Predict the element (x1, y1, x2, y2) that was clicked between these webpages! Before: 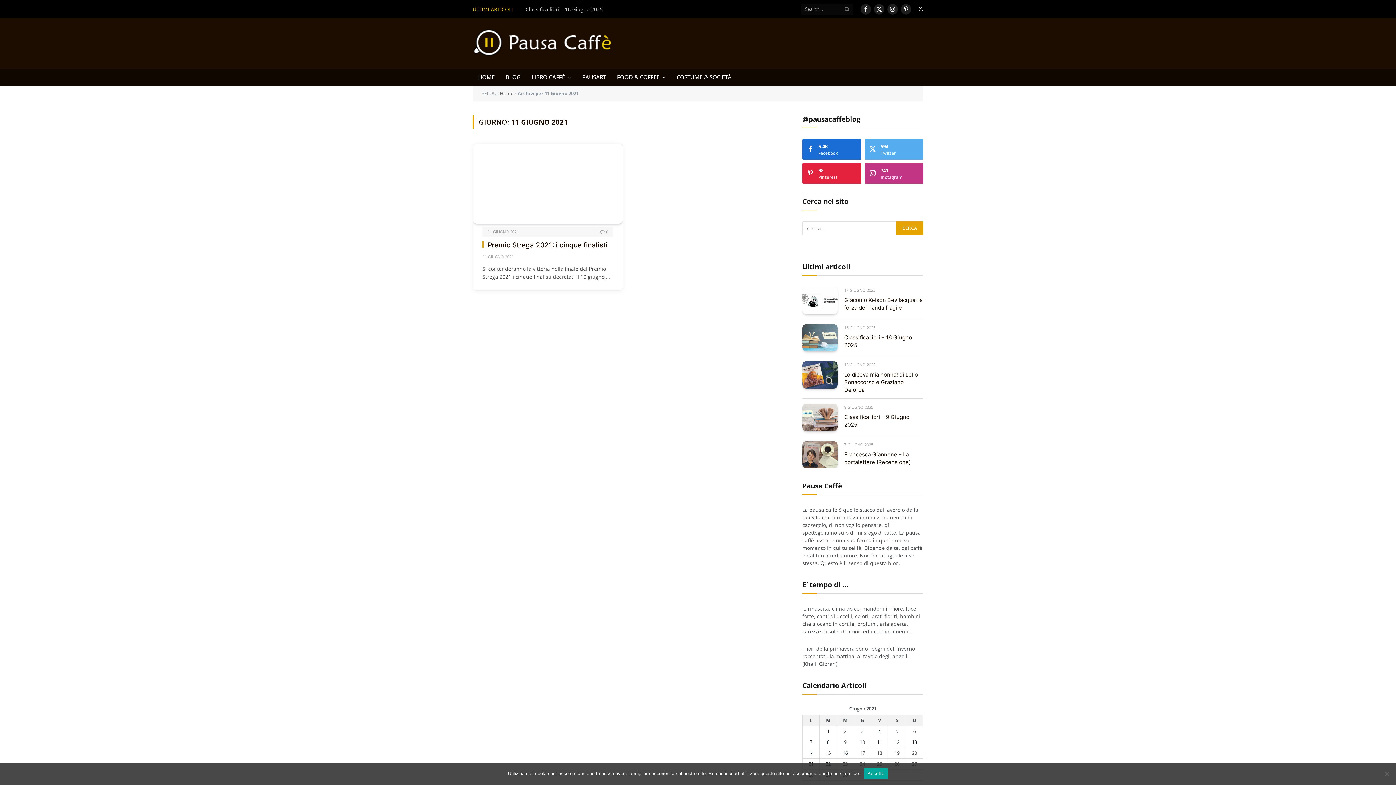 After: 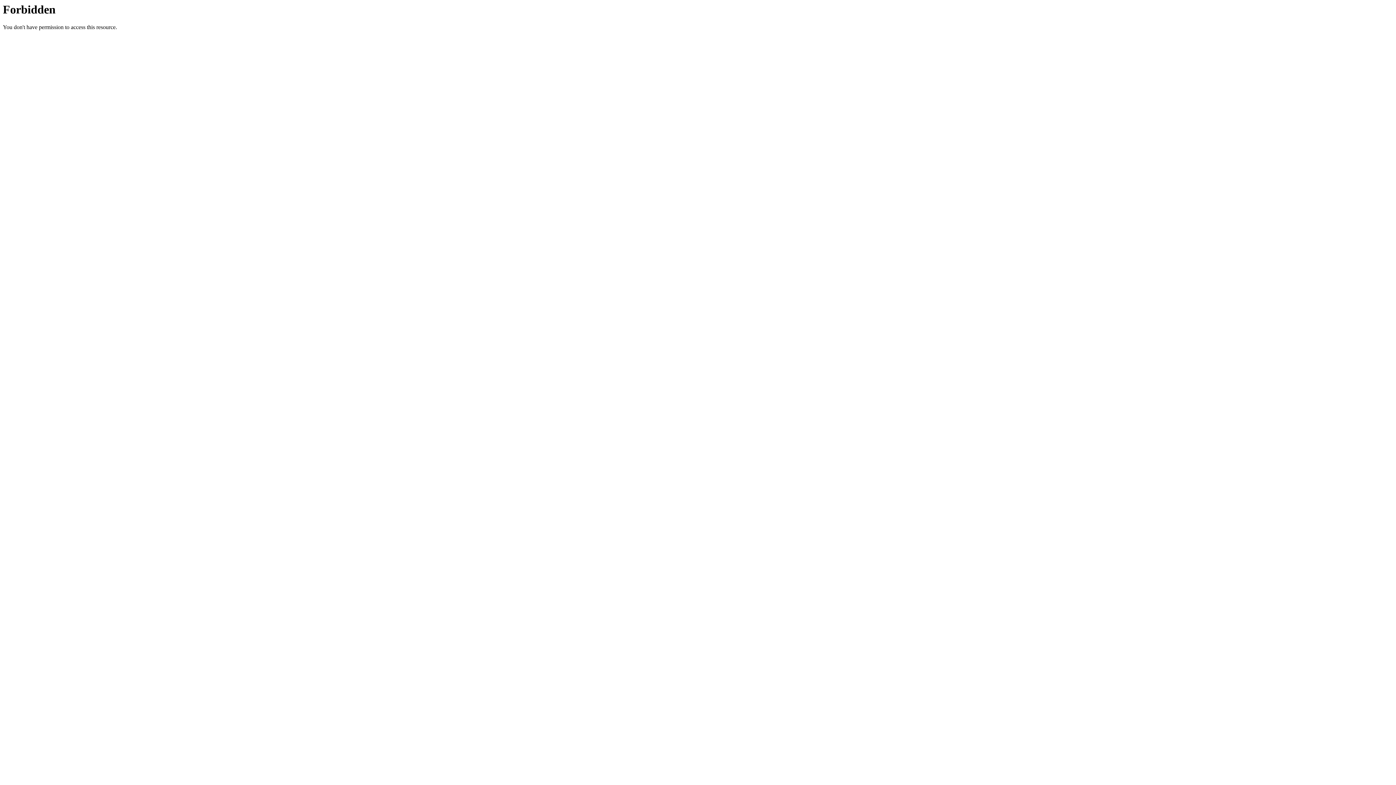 Action: label: Home bbox: (500, 90, 513, 96)